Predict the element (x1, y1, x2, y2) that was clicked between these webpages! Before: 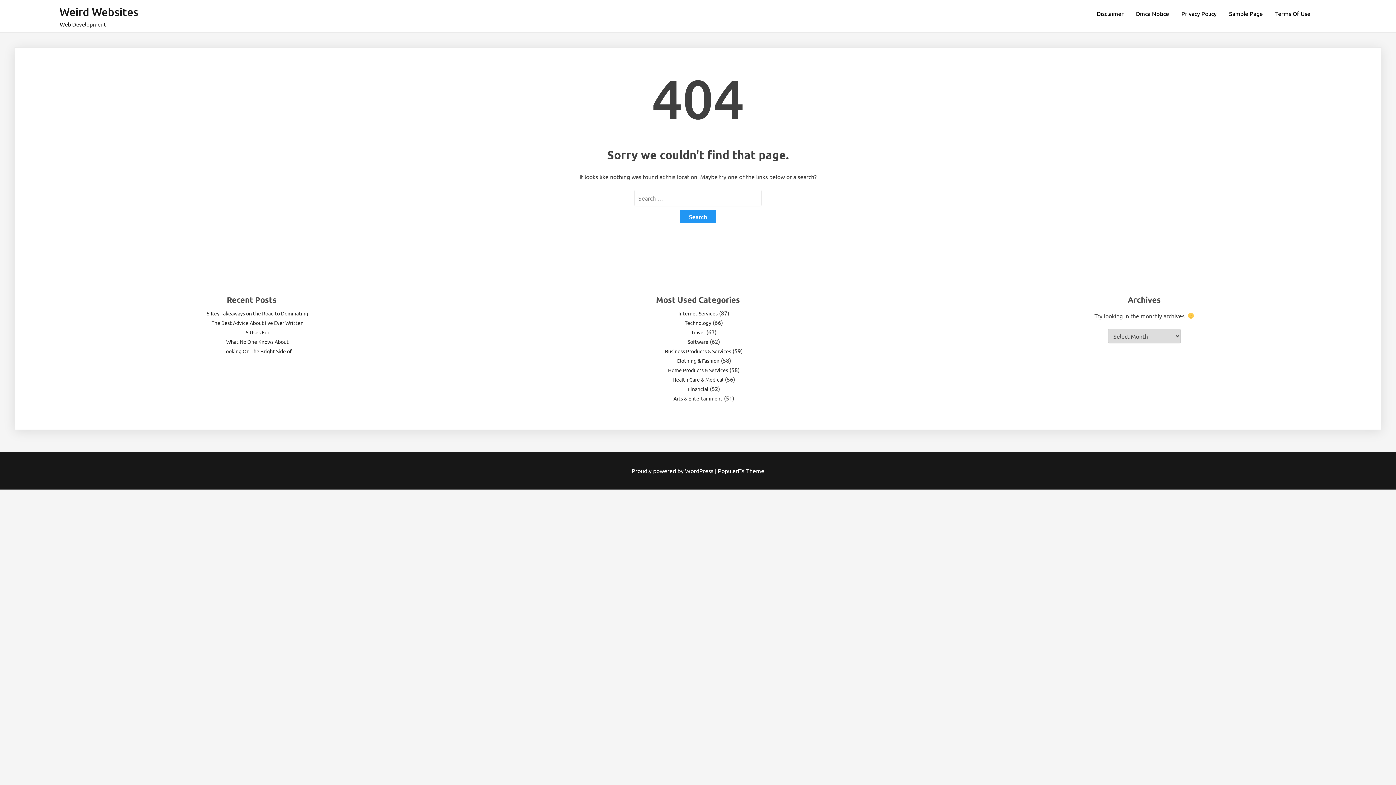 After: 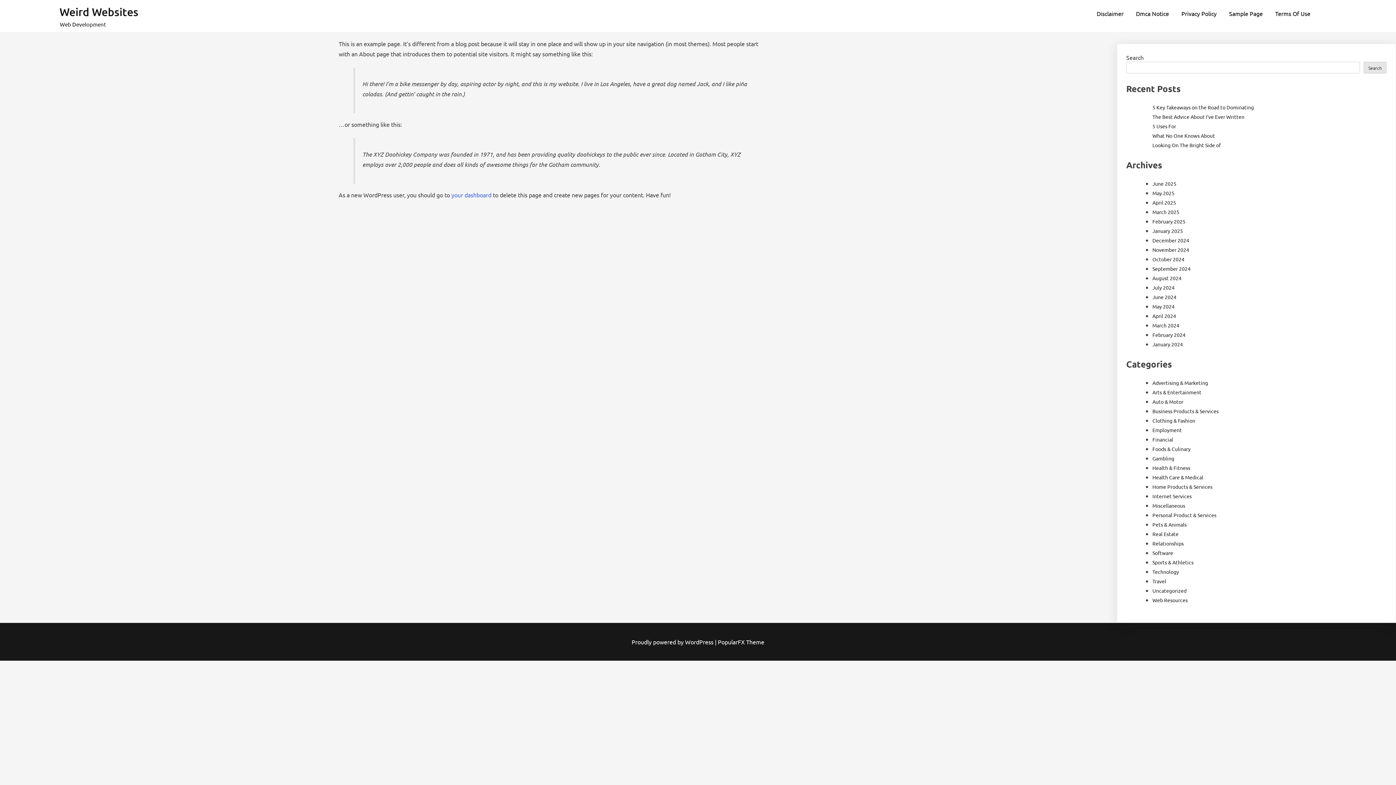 Action: label: Sample Page bbox: (1223, 5, 1268, 21)